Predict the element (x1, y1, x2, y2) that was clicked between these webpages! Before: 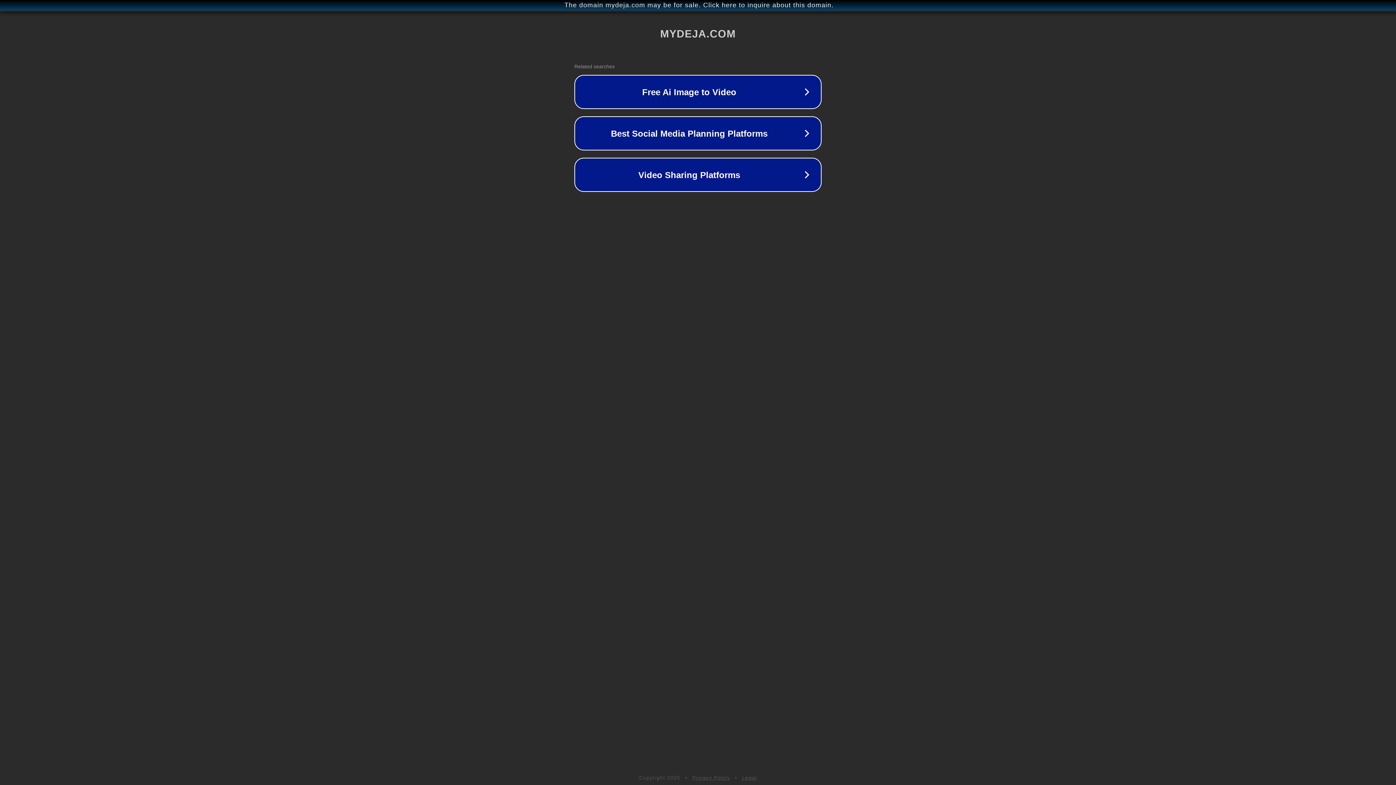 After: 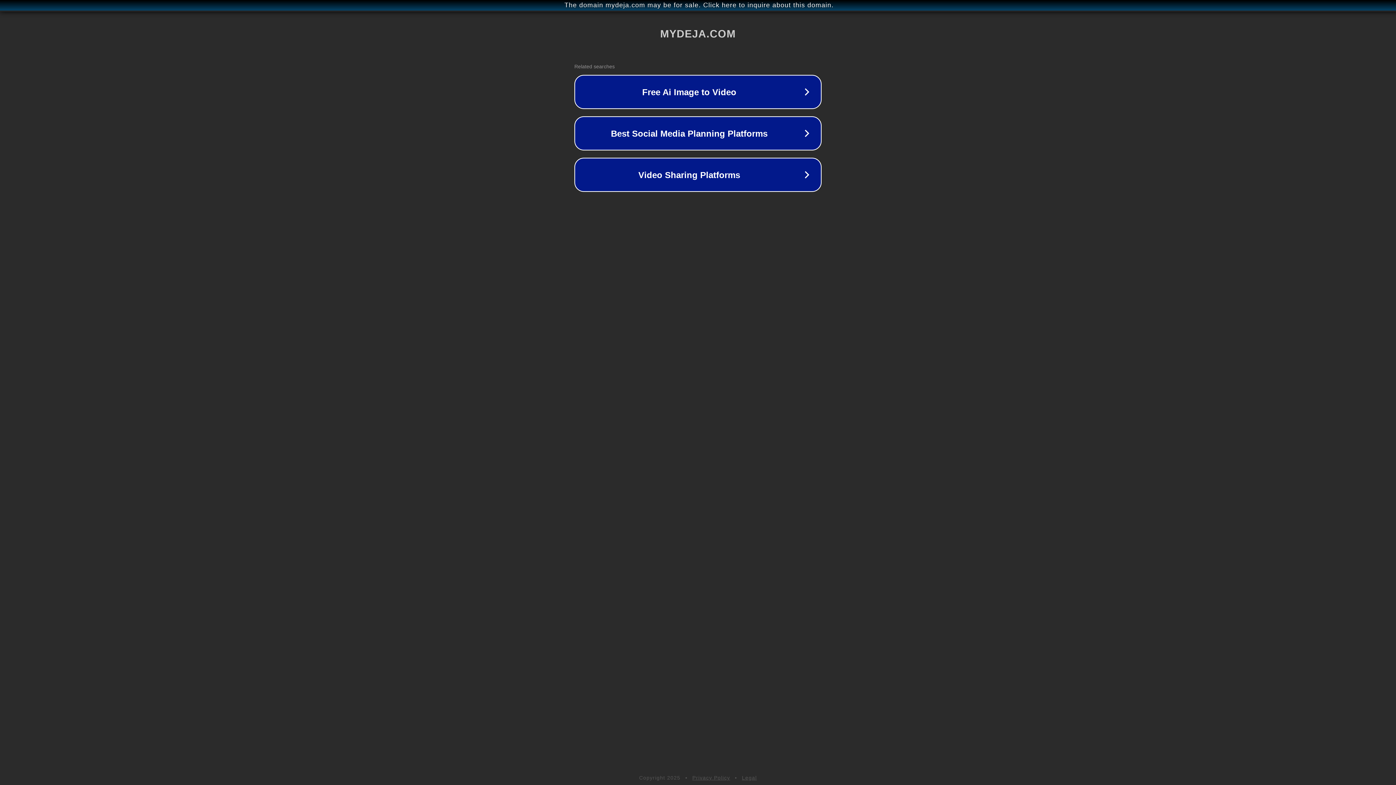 Action: bbox: (742, 775, 757, 781) label: Legal